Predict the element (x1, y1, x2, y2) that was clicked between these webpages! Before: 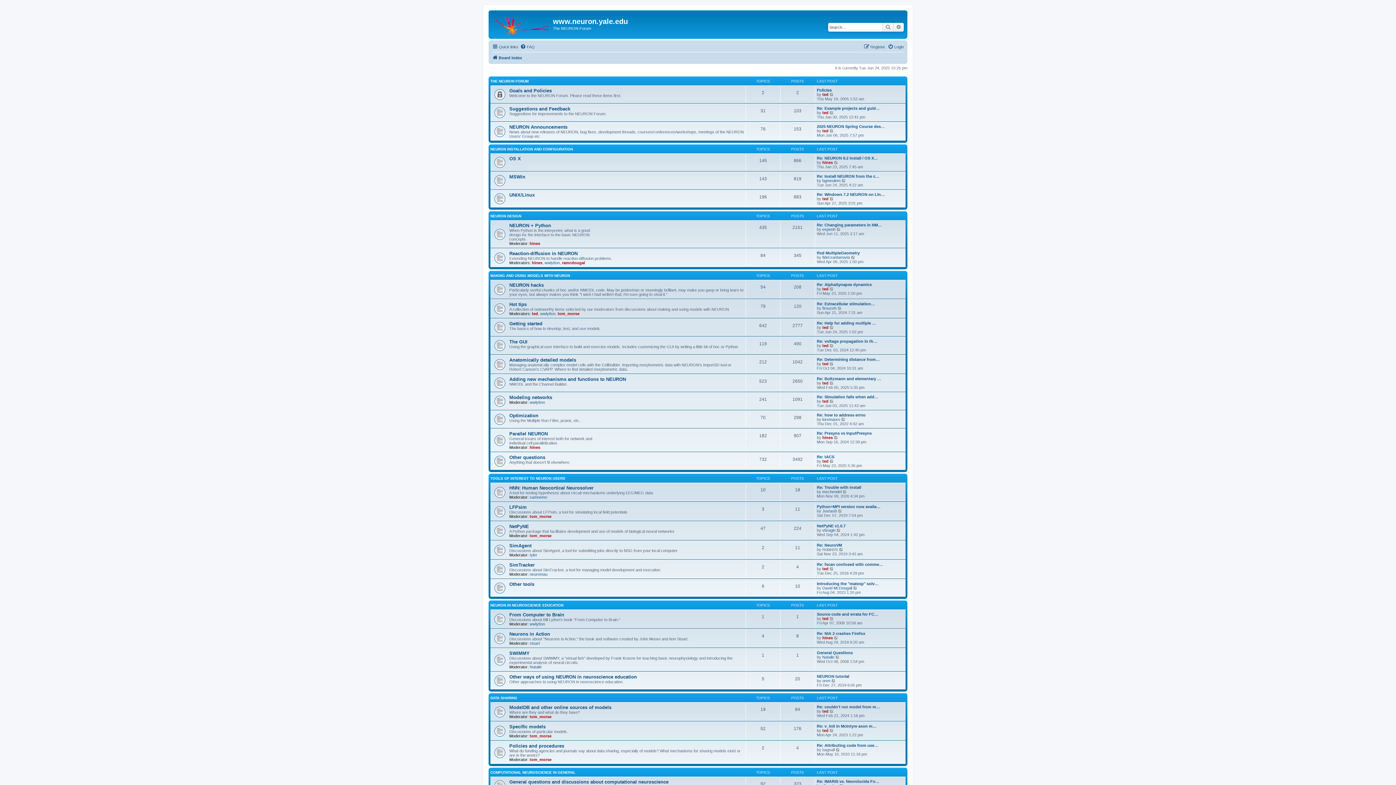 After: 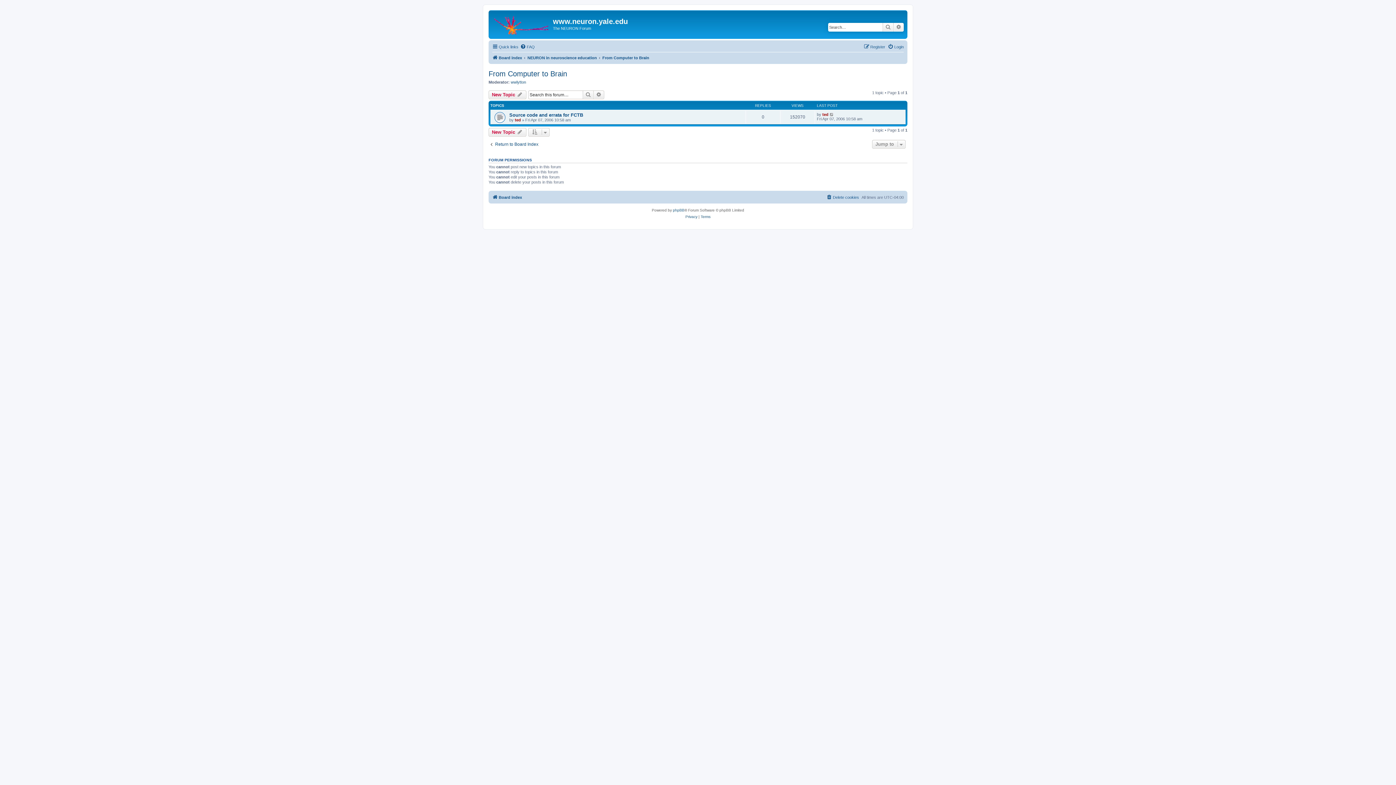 Action: label: From Computer to Brain bbox: (509, 612, 564, 617)